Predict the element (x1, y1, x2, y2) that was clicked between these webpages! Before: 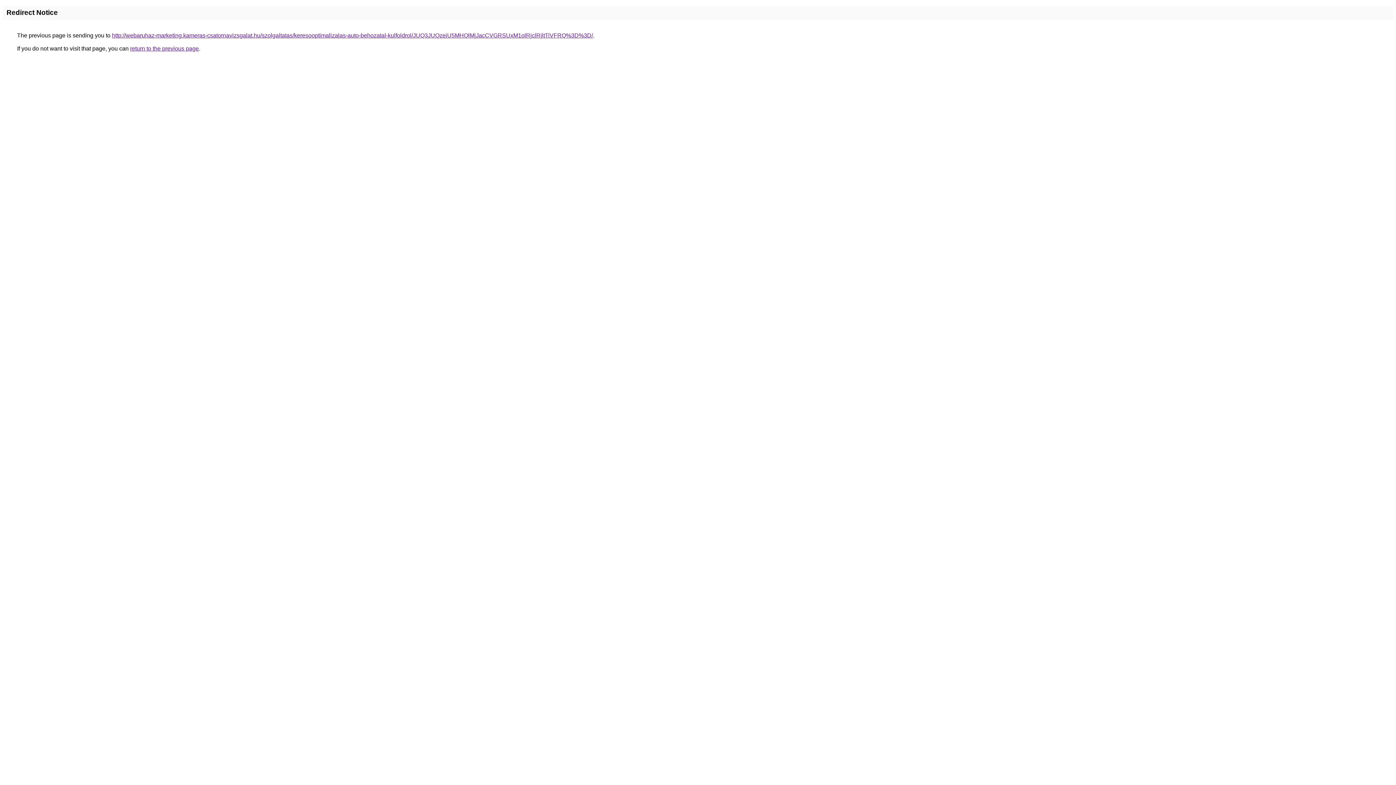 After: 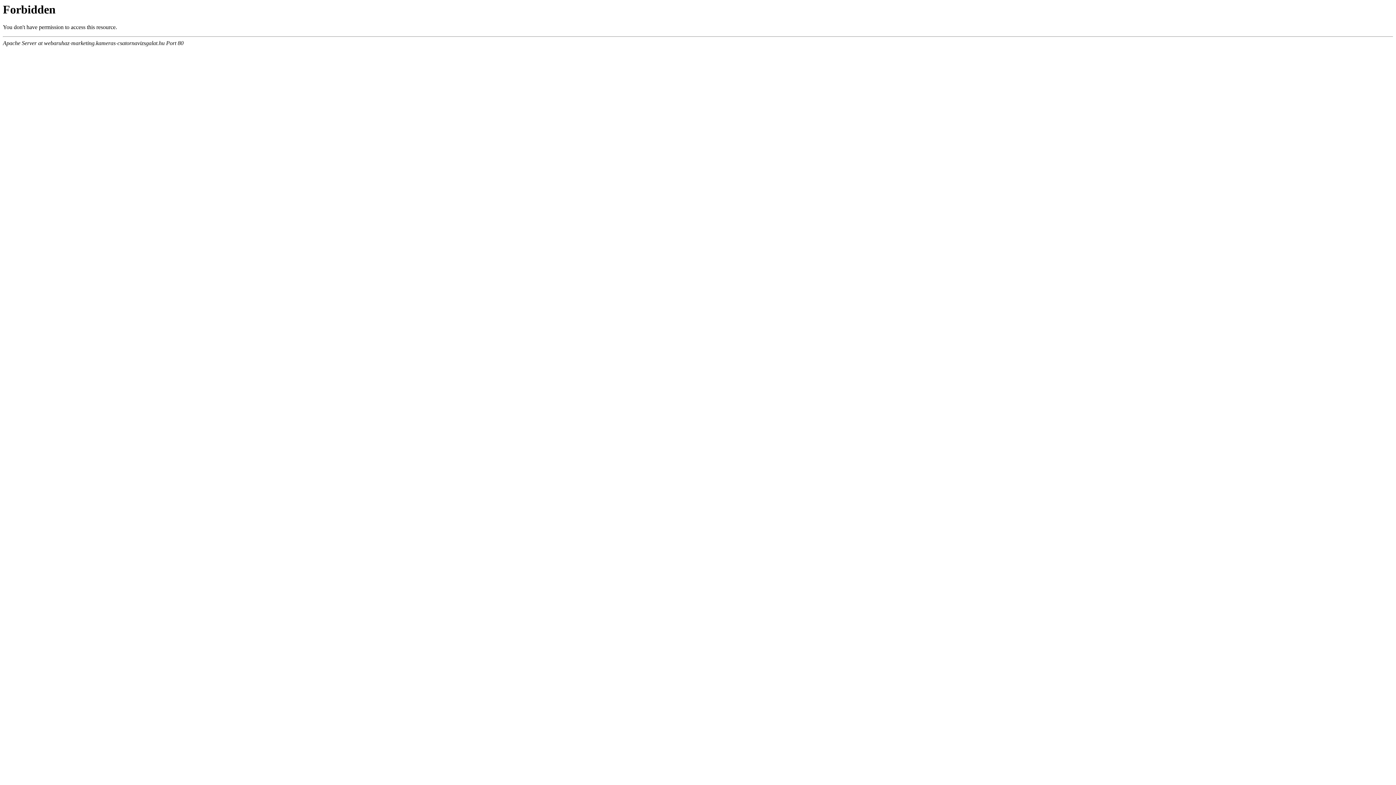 Action: label: http://webaruhaz-marketing.kameras-csatornavizsgalat.hu/szolgaltatas/keresooptimalizalas-auto-behozatal-kulfoldrol/JUQ3JUQzeiU5MHQlMjJacCVGRSUxM1olRjclRjltTiVFRQ%3D%3D/ bbox: (112, 32, 593, 38)